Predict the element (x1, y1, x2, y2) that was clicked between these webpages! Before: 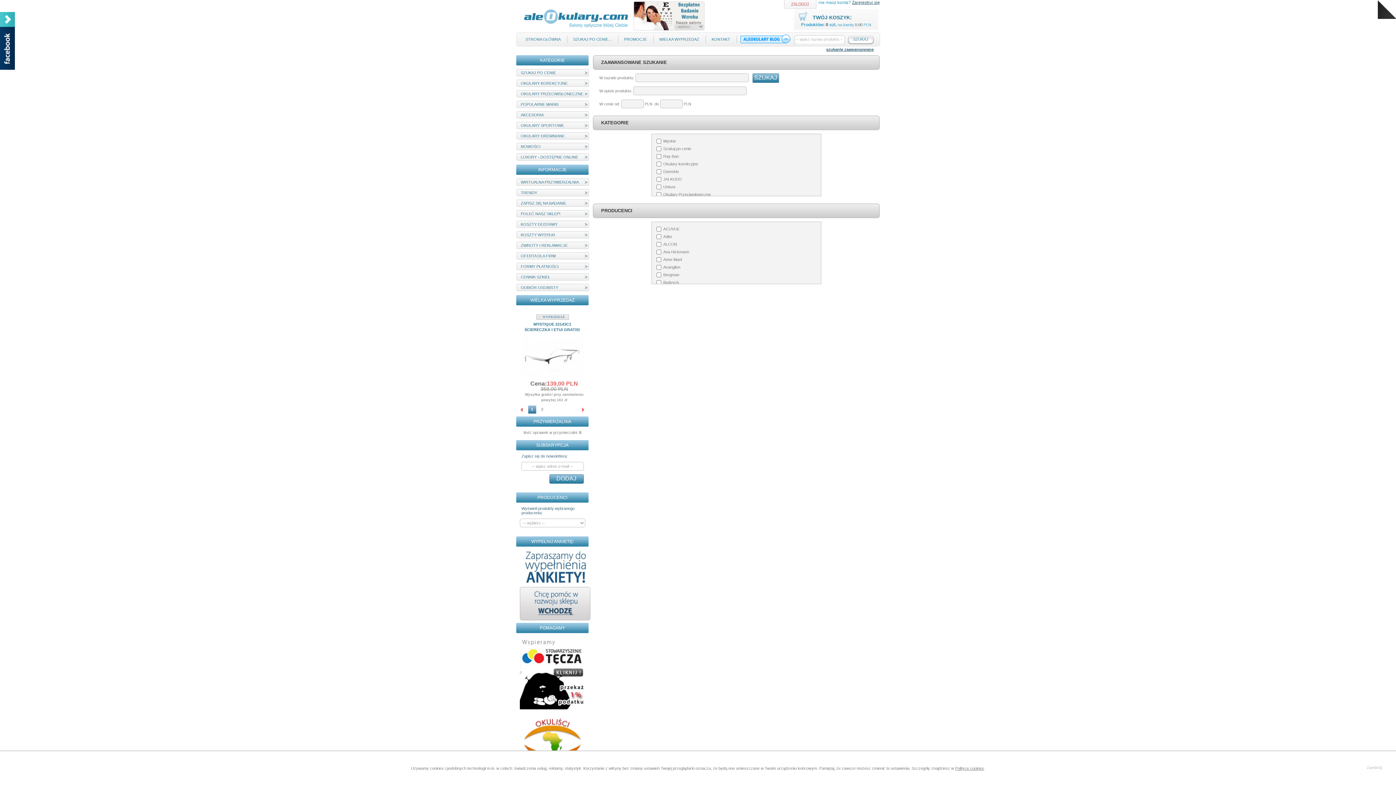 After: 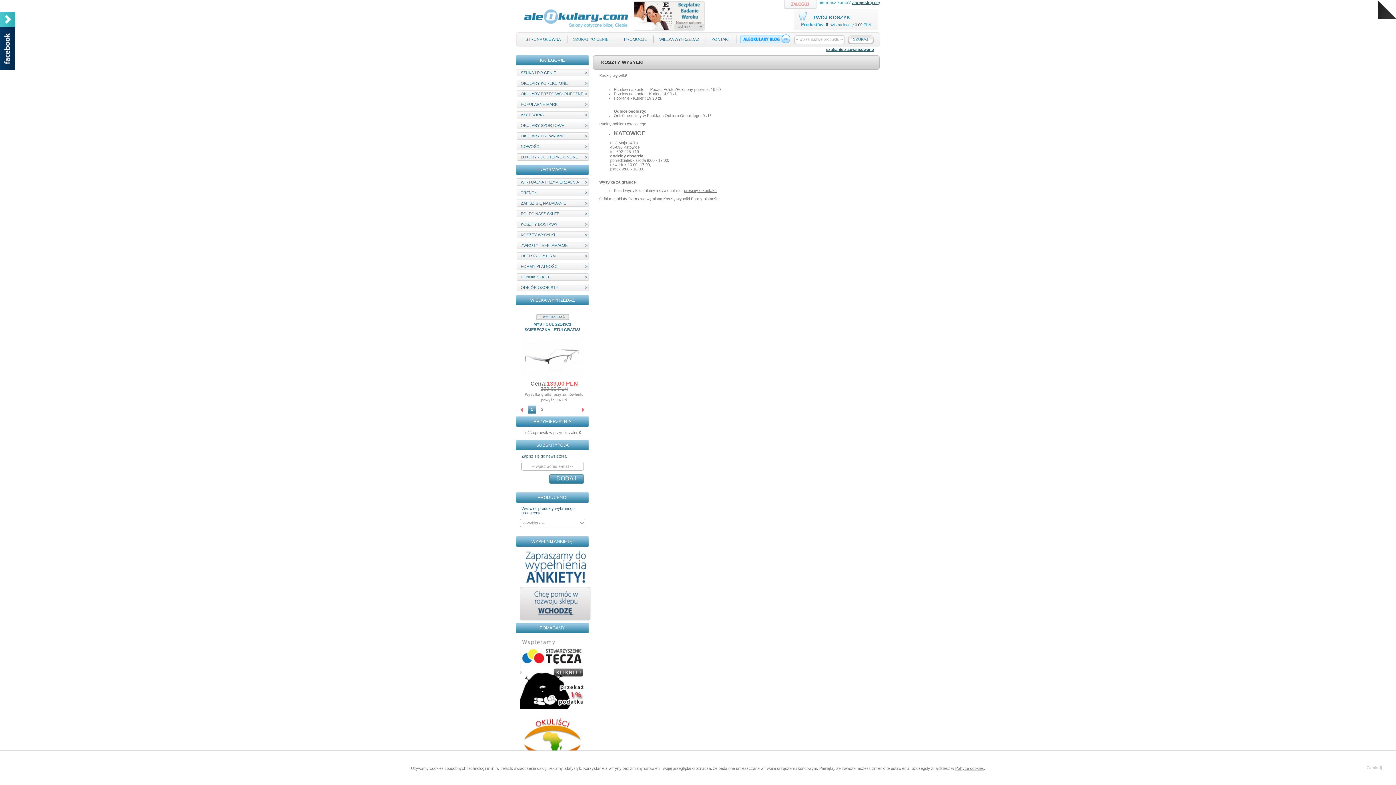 Action: bbox: (520, 232, 555, 237) label: KOSZTY WYSYŁKI